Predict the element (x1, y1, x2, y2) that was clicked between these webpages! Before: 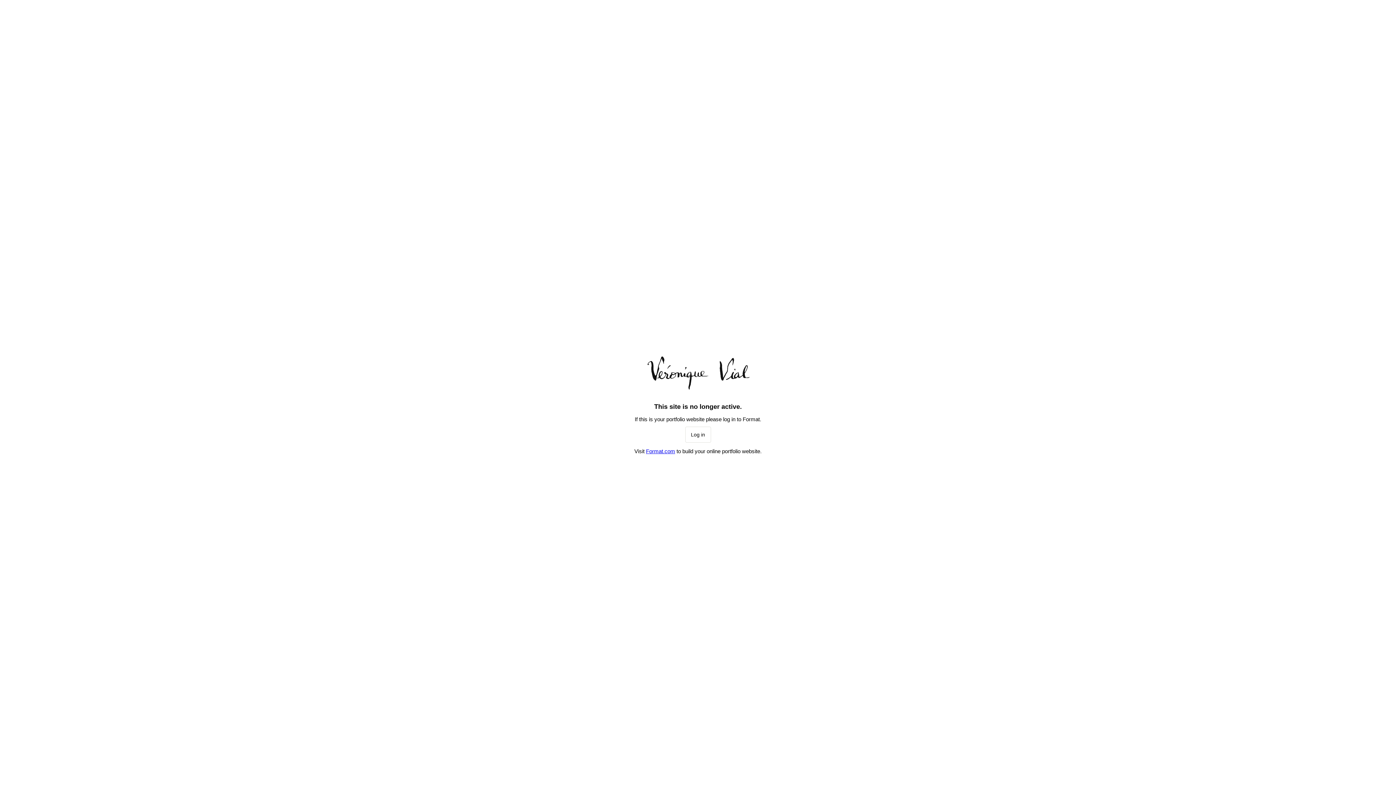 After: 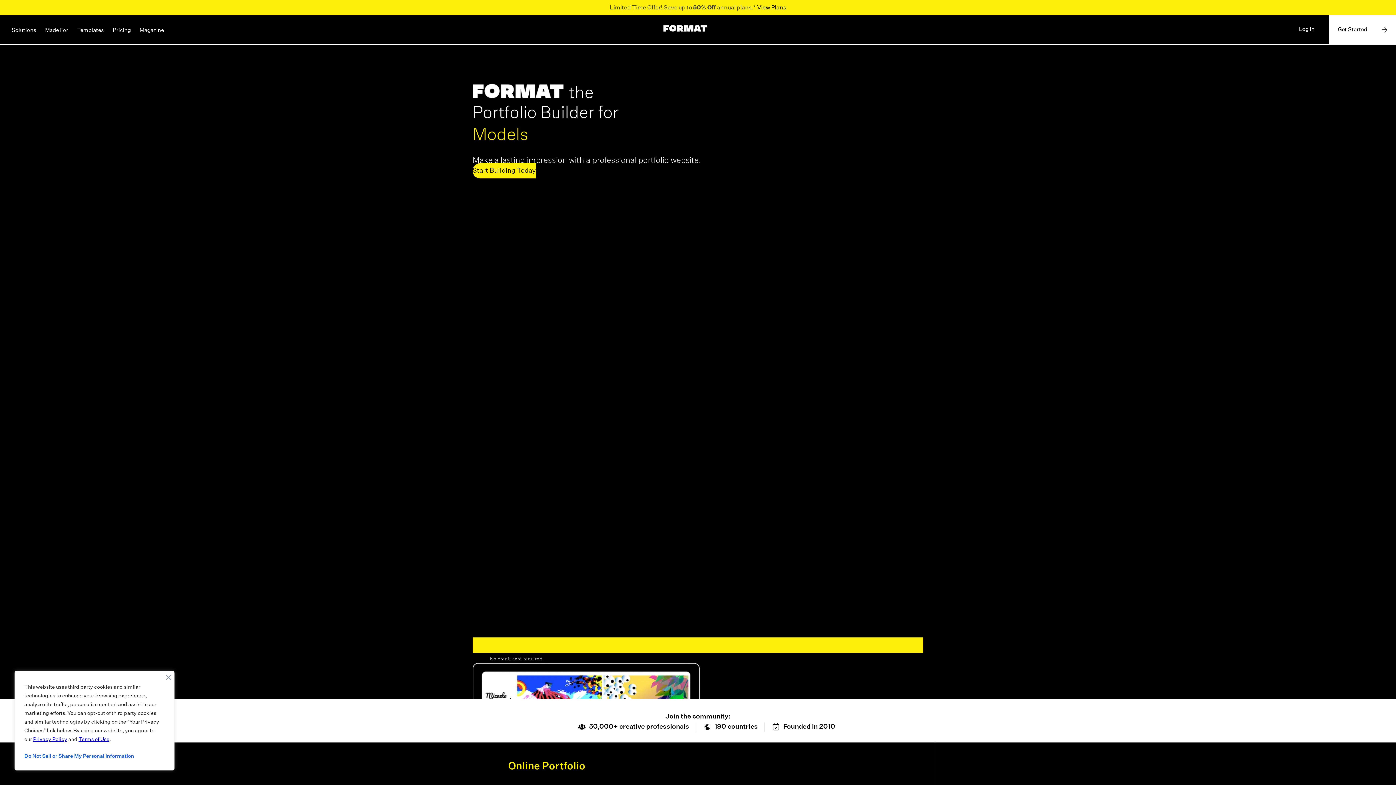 Action: bbox: (646, 448, 675, 454) label: Format.com